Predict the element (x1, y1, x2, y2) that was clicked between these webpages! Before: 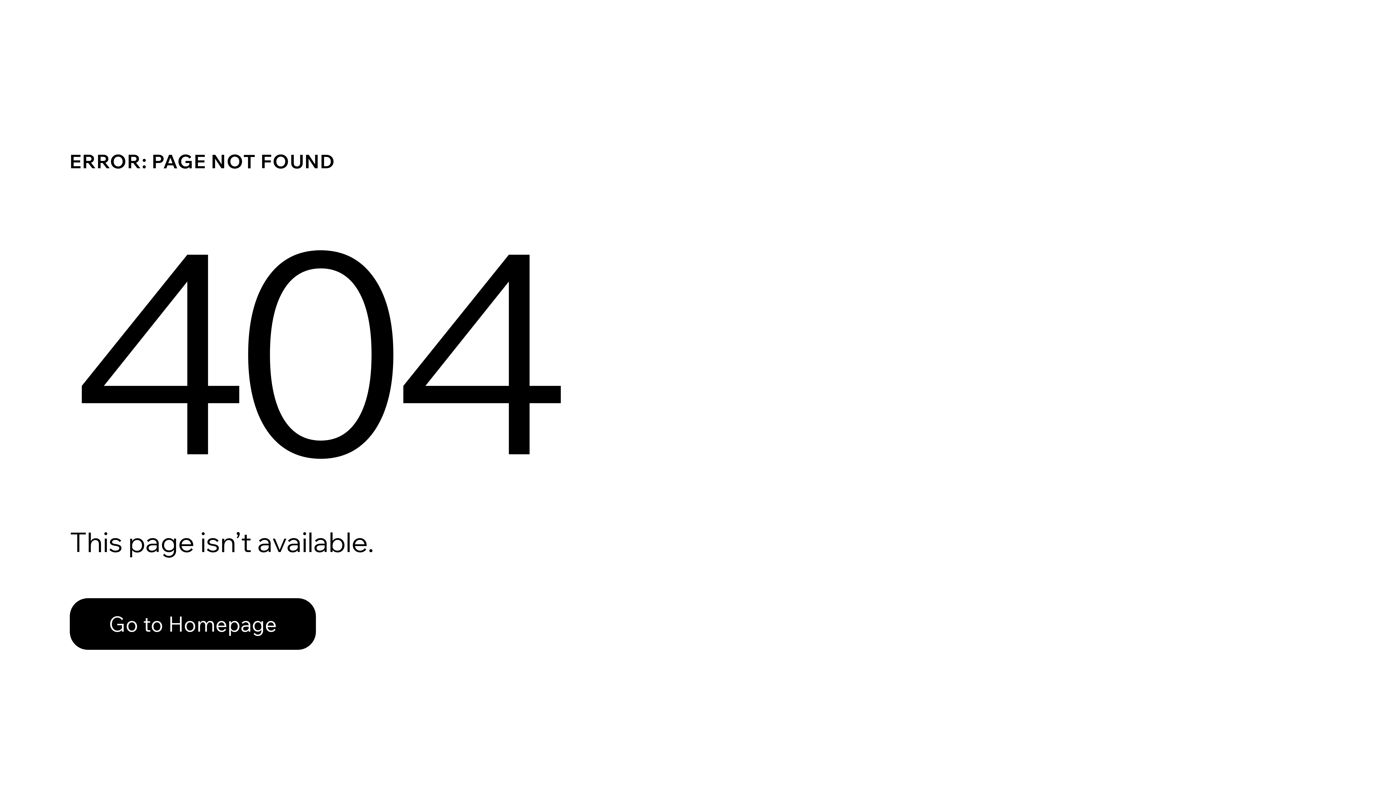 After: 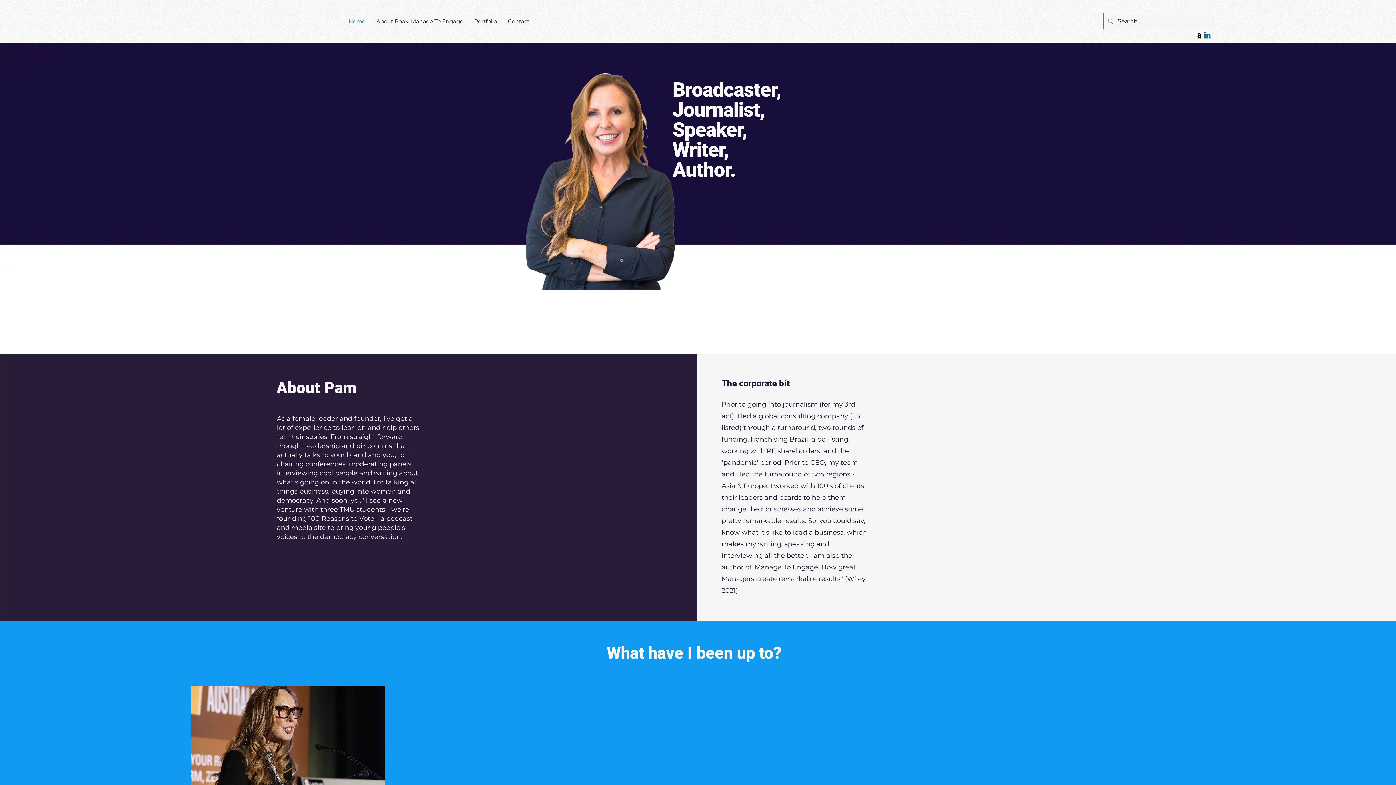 Action: label: Go to Homepage bbox: (69, 582, 768, 659)